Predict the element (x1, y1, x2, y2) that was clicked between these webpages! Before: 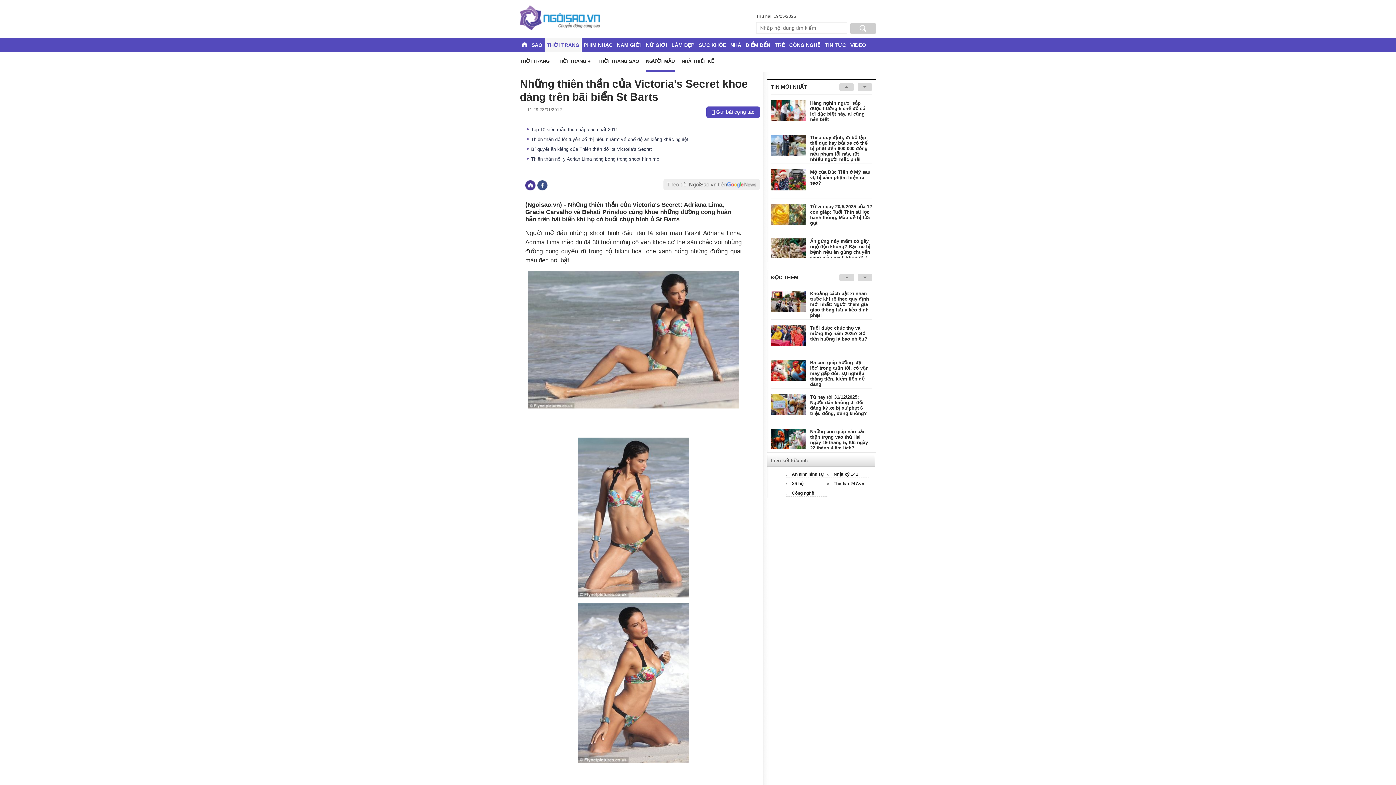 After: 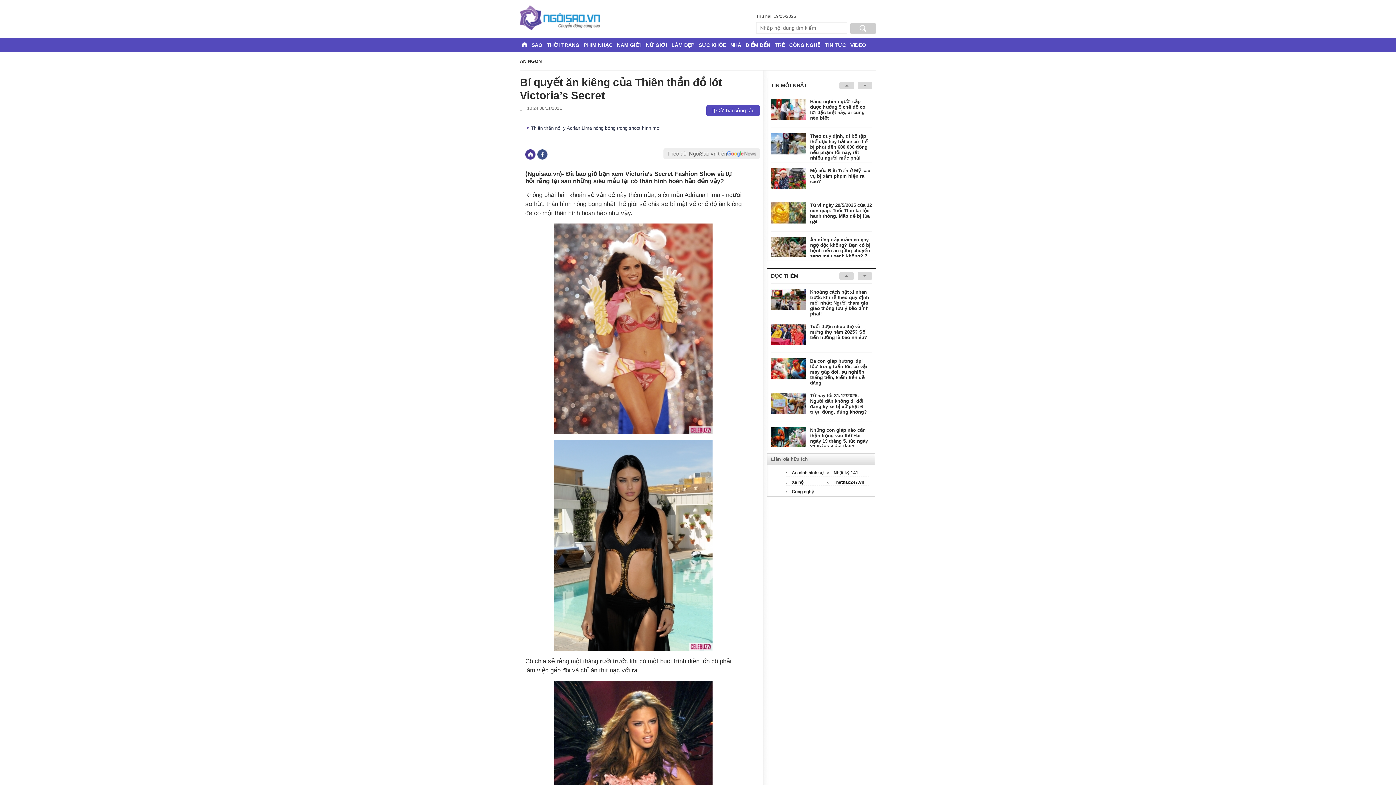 Action: bbox: (531, 146, 652, 152) label: Bí quyết ăn kiêng của Thiên thần đồ lót Victoria’s Secret